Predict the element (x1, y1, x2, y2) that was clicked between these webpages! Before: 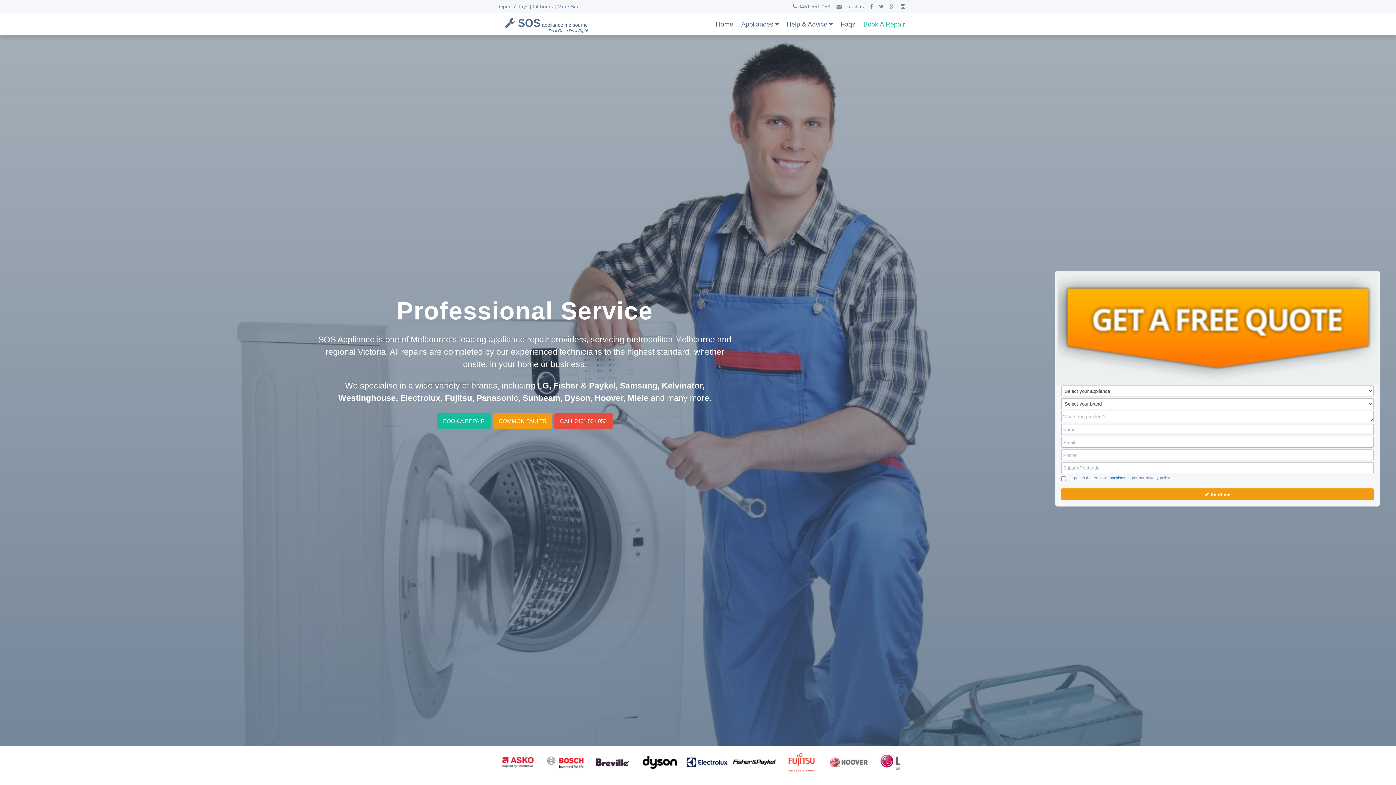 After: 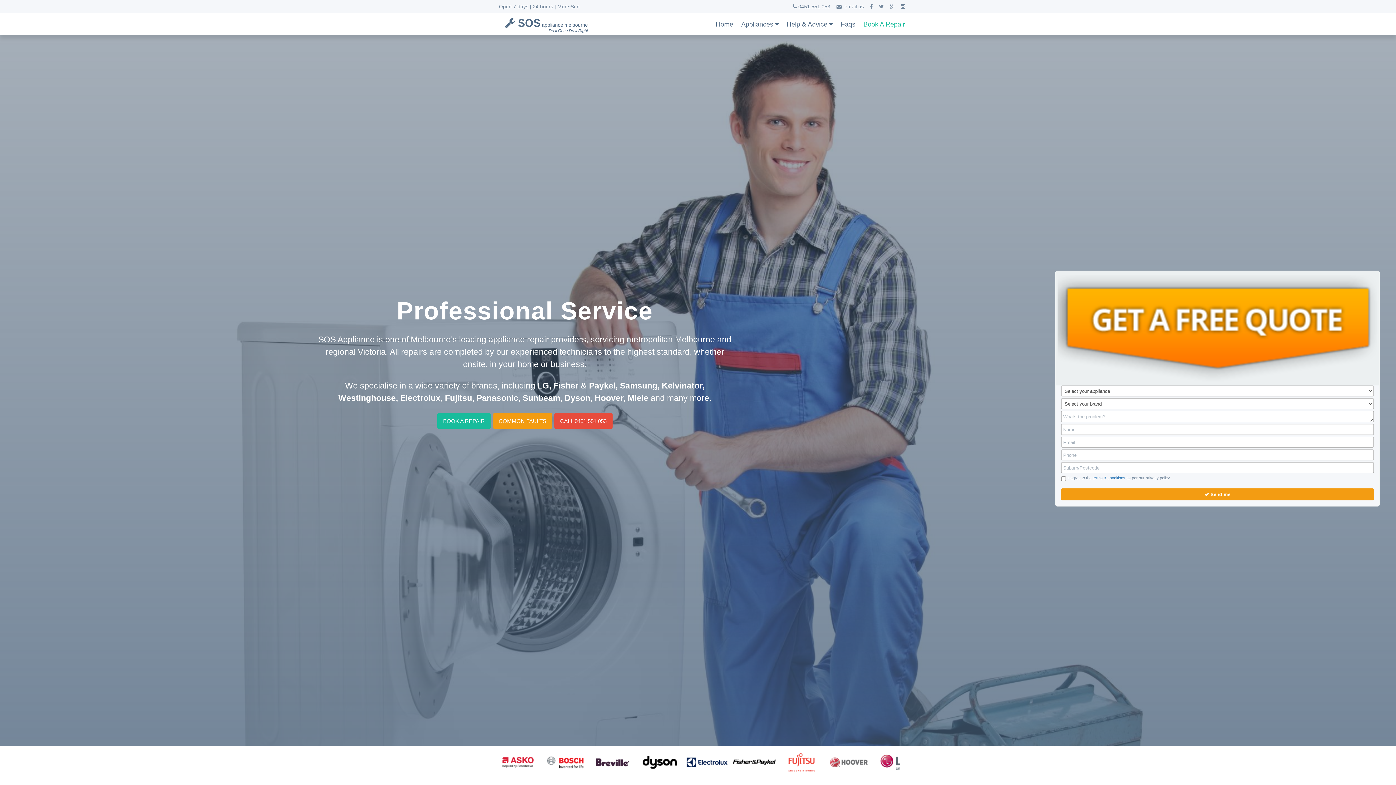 Action: label:  SOS appliance melbourne

Do It Once Do It Right bbox: (503, 16, 589, 31)